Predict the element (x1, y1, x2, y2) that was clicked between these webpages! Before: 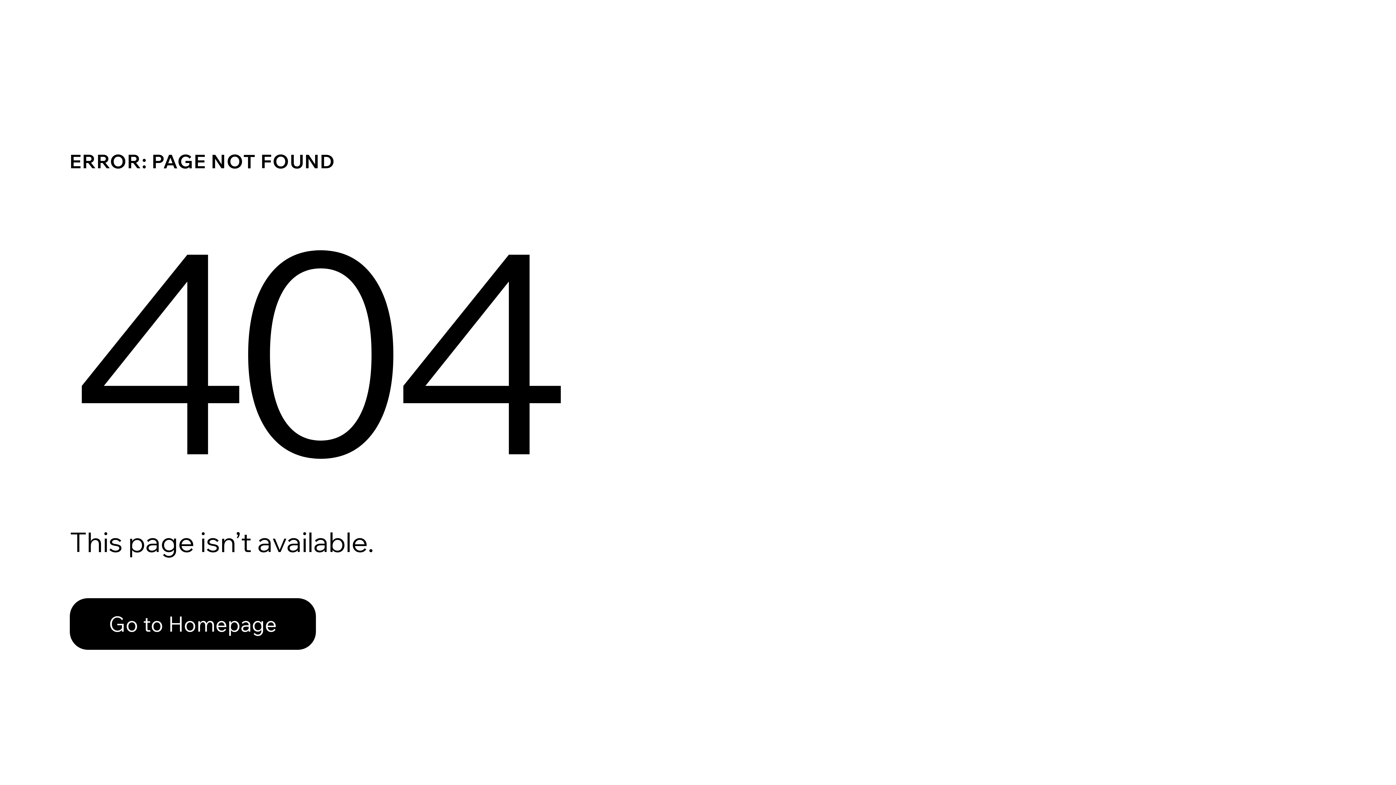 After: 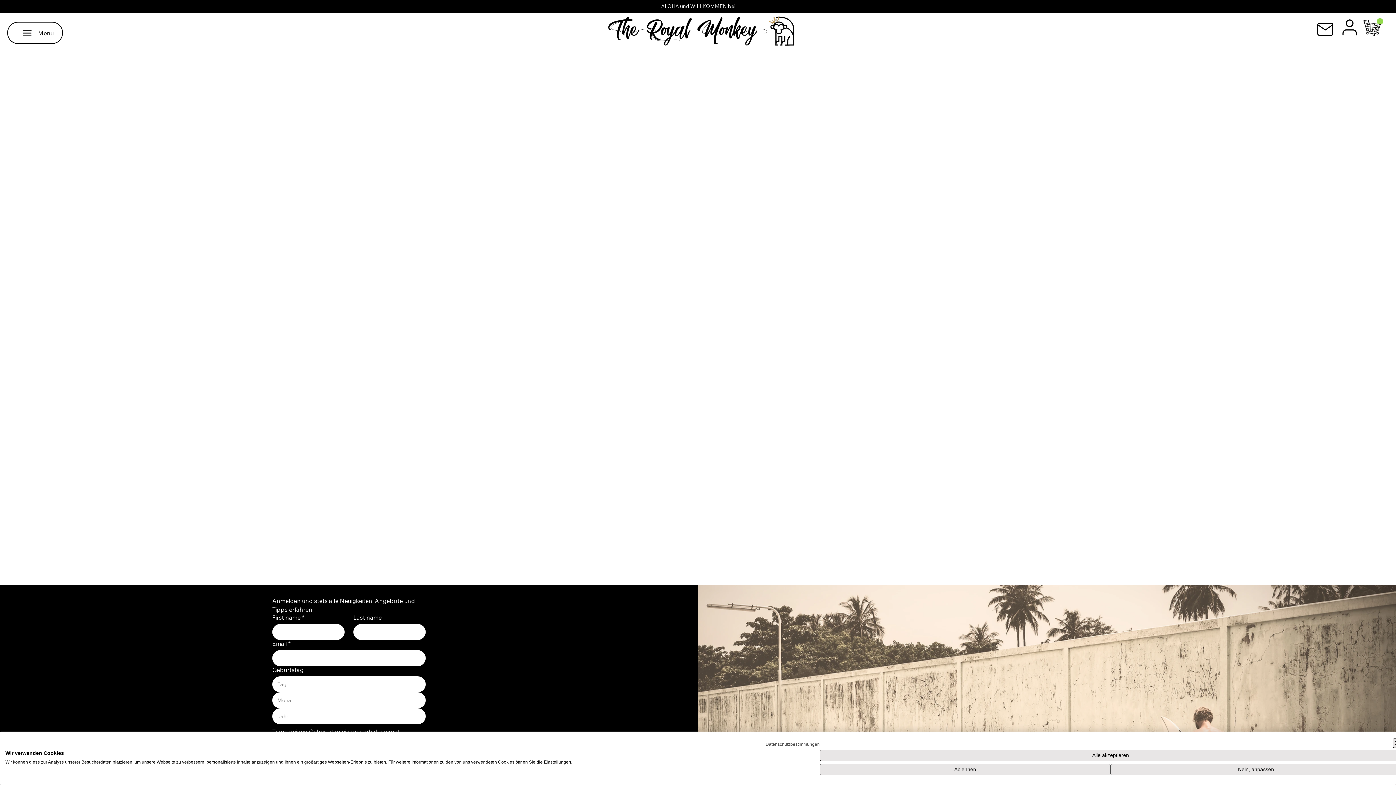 Action: label: Go to Homepage bbox: (69, 582, 768, 659)